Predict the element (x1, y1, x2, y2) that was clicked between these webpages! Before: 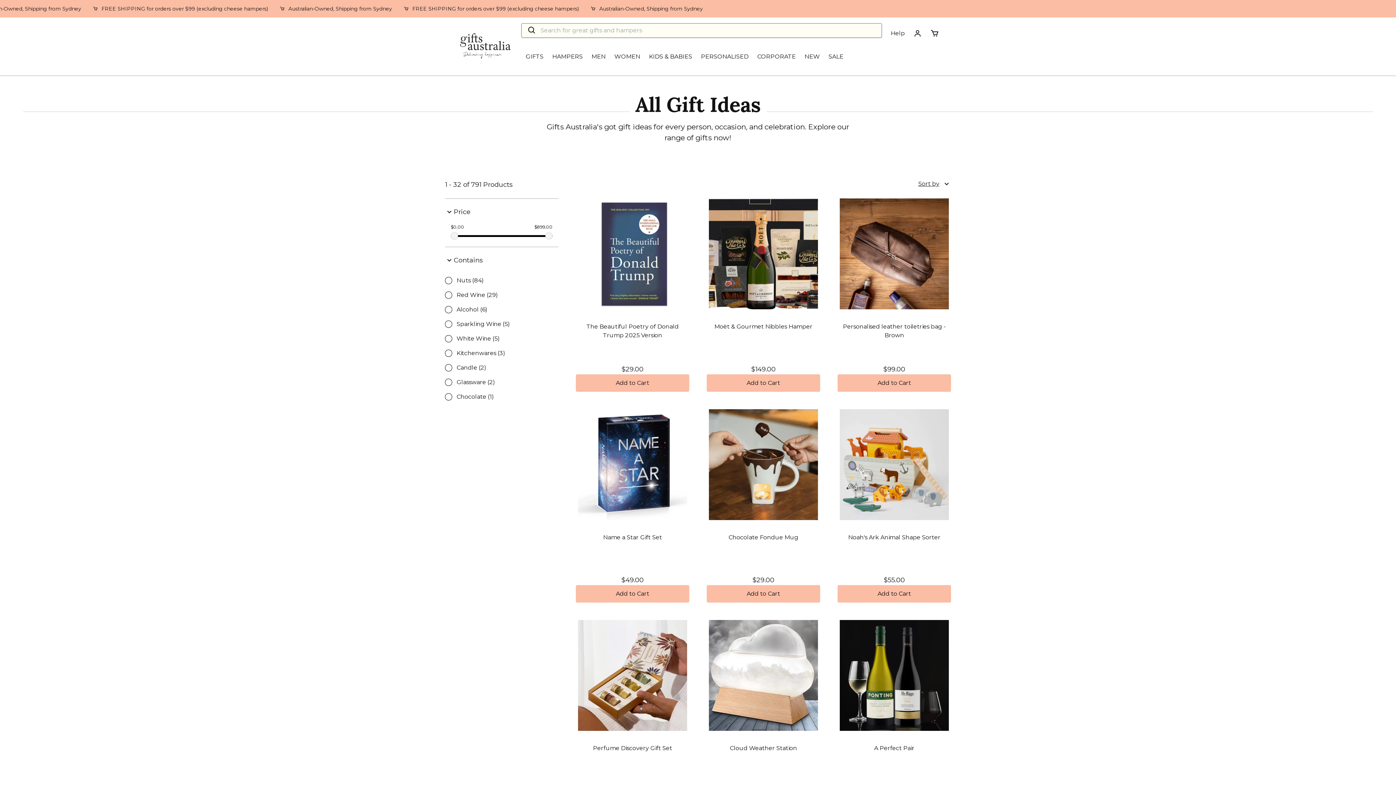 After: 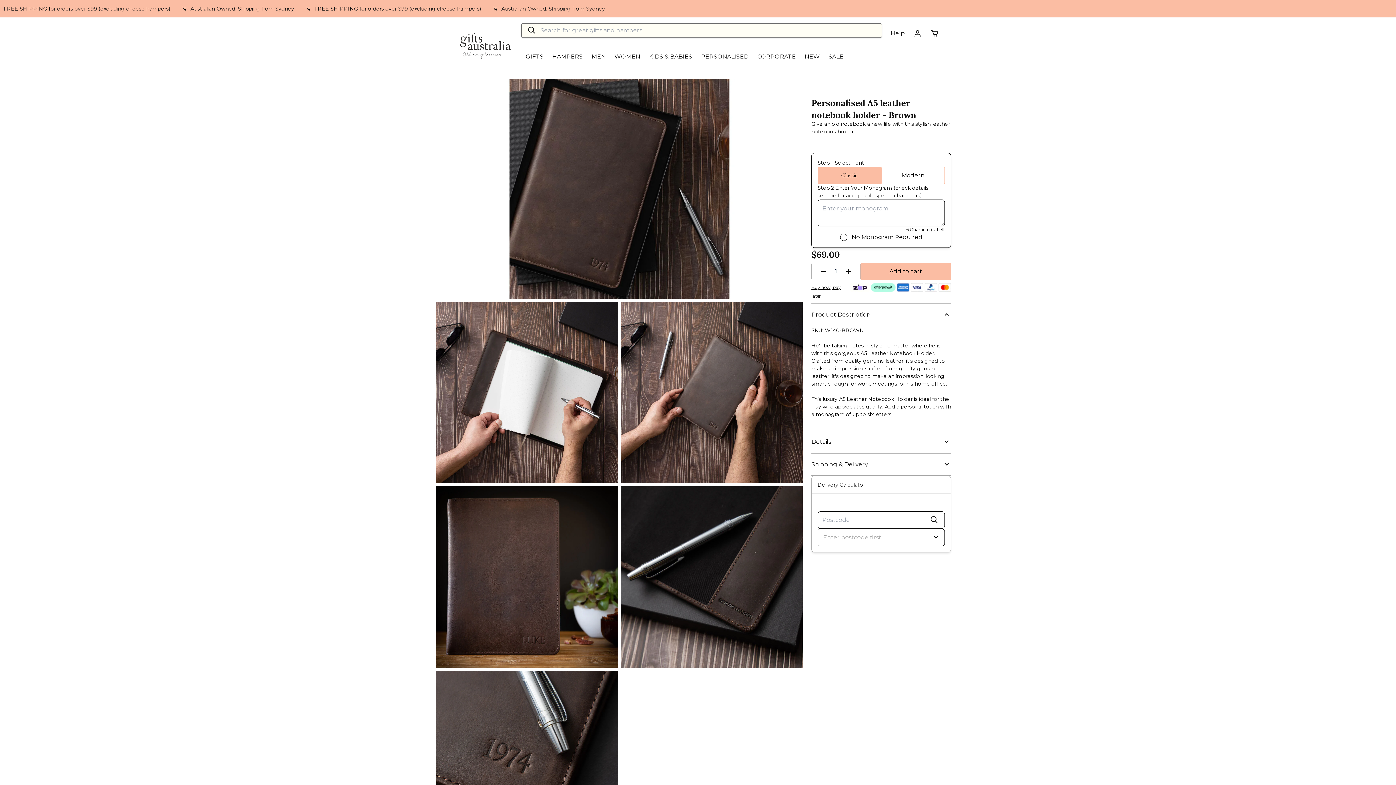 Action: bbox: (840, 721, 949, 832)